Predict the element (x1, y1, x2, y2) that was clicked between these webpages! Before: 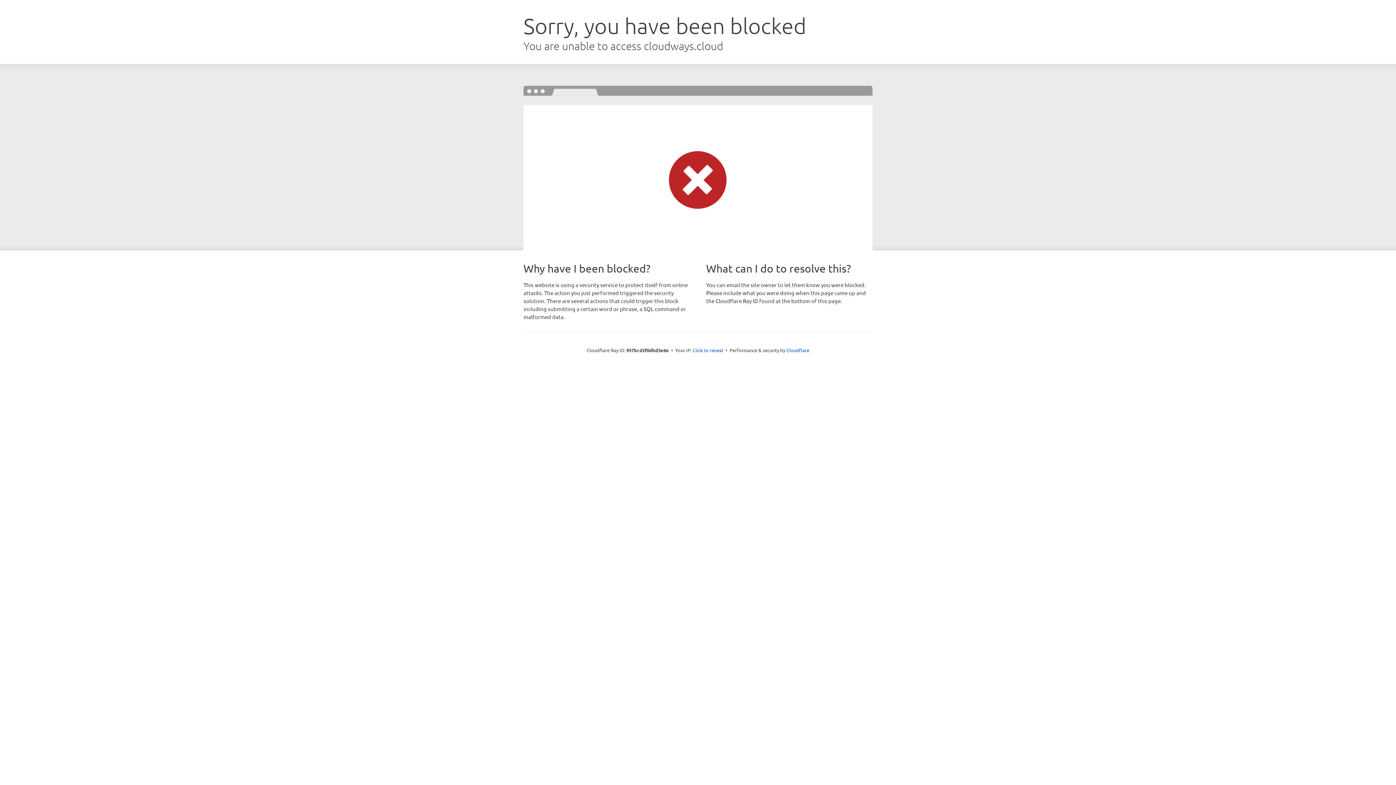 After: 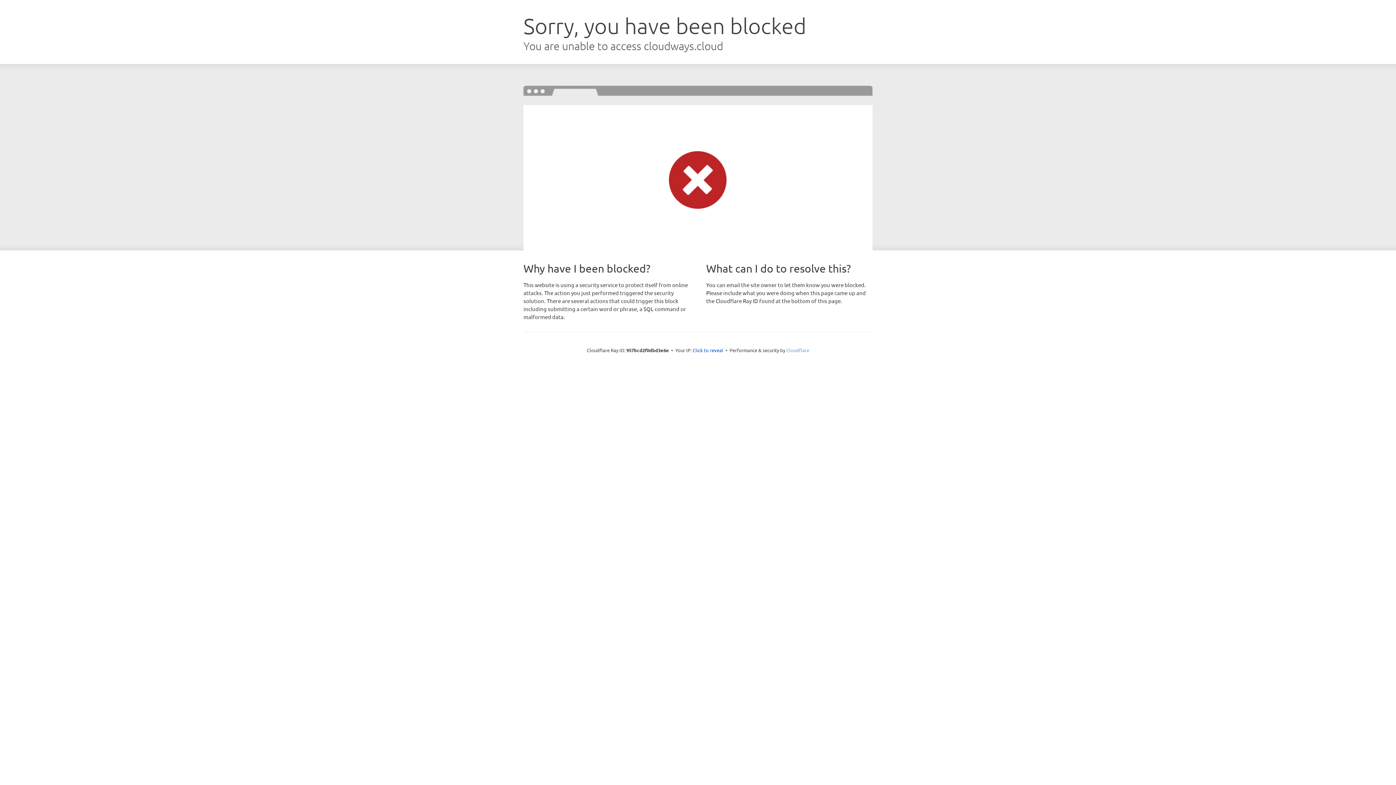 Action: label: Cloudflare bbox: (786, 347, 809, 353)